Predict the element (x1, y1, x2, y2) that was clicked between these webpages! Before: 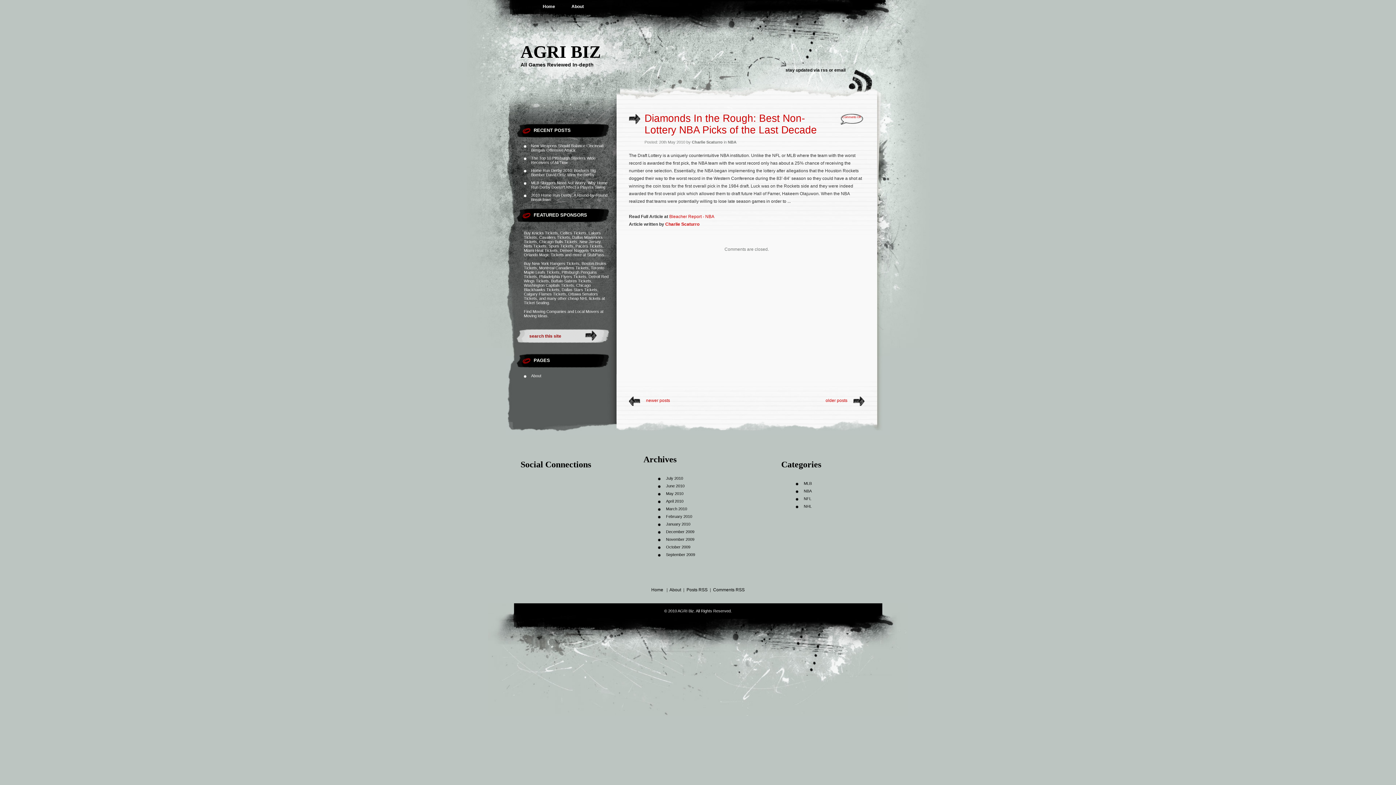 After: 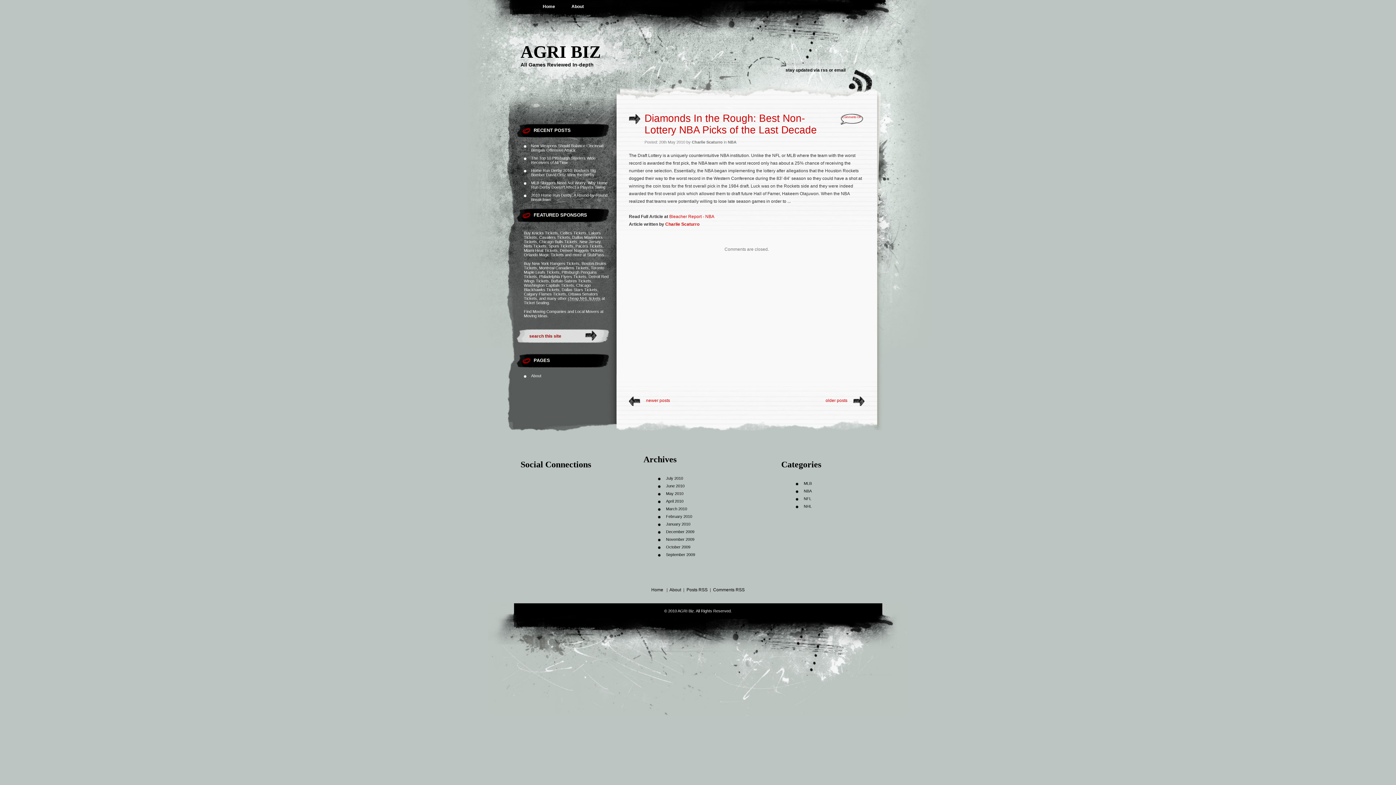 Action: bbox: (568, 296, 600, 300) label: cheap NHL tickets